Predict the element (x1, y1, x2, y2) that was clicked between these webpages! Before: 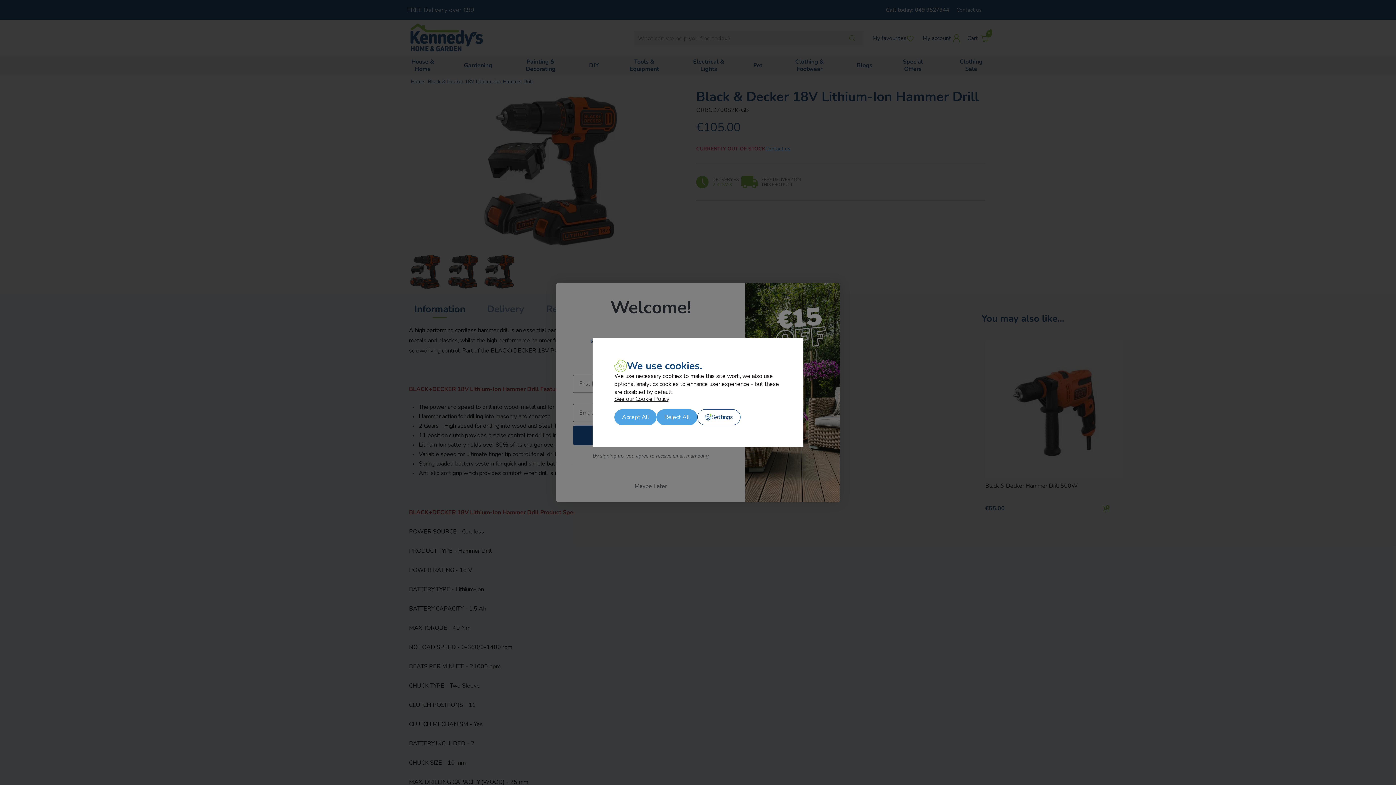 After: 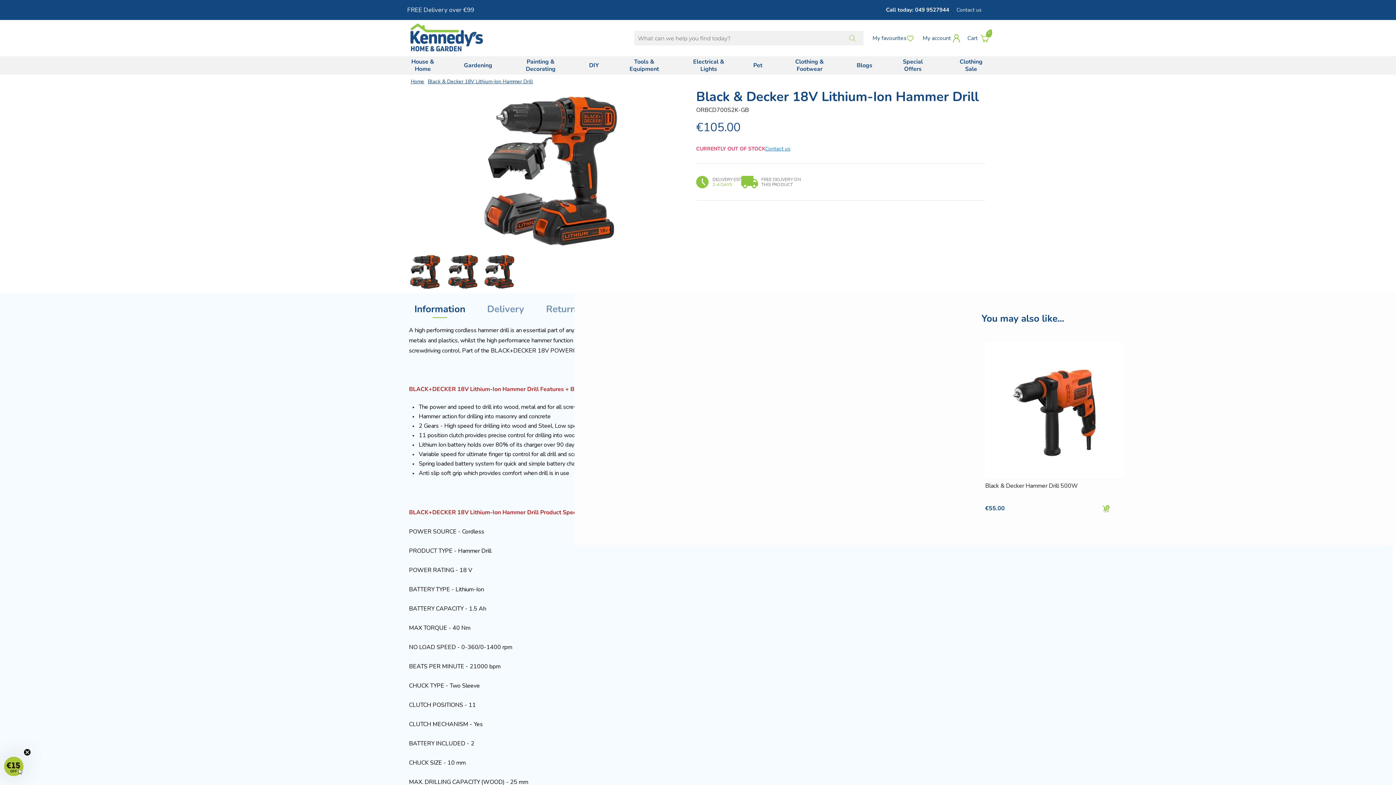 Action: label: Accept All bbox: (614, 409, 656, 425)